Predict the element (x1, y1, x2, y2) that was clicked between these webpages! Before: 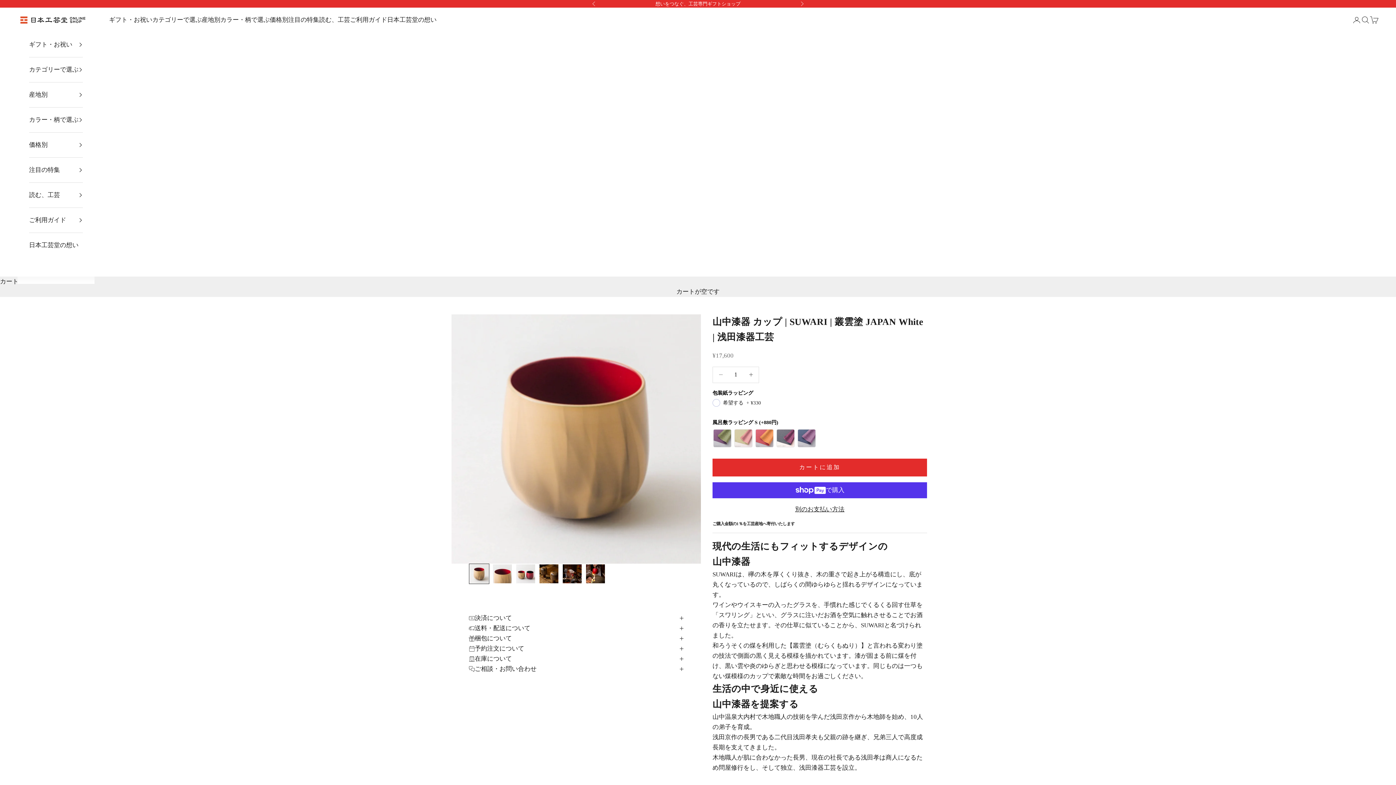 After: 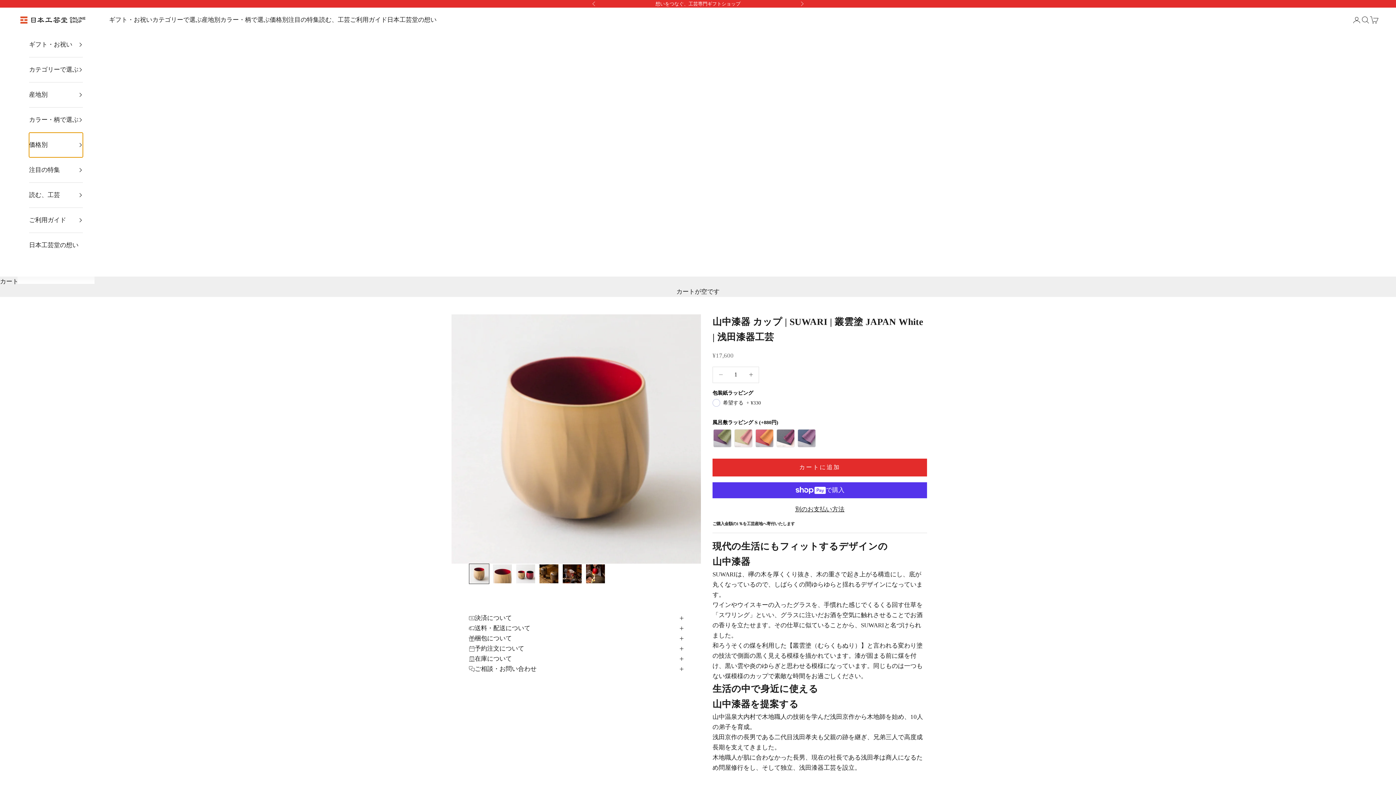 Action: label: 価格別 bbox: (29, 132, 82, 157)